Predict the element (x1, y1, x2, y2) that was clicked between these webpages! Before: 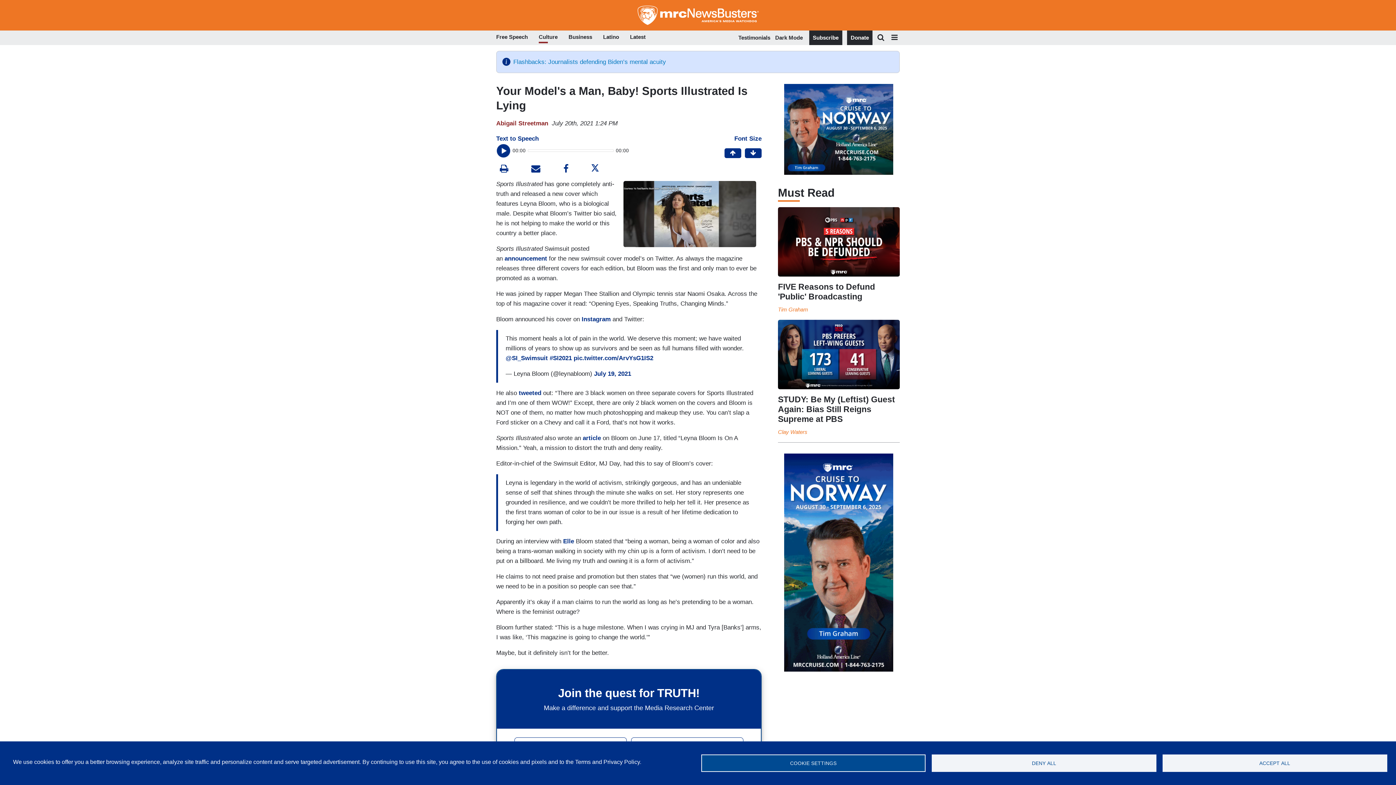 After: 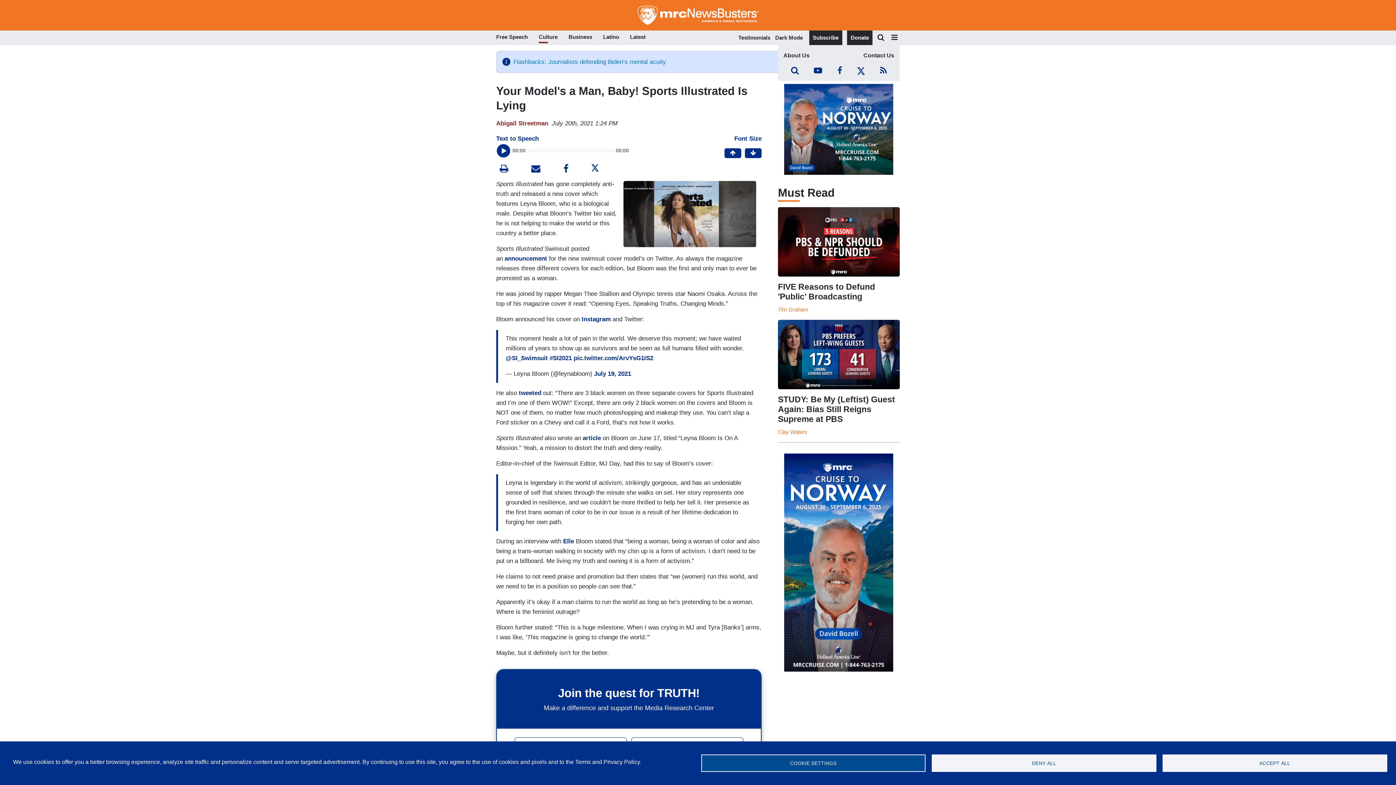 Action: bbox: (889, 30, 899, 44)